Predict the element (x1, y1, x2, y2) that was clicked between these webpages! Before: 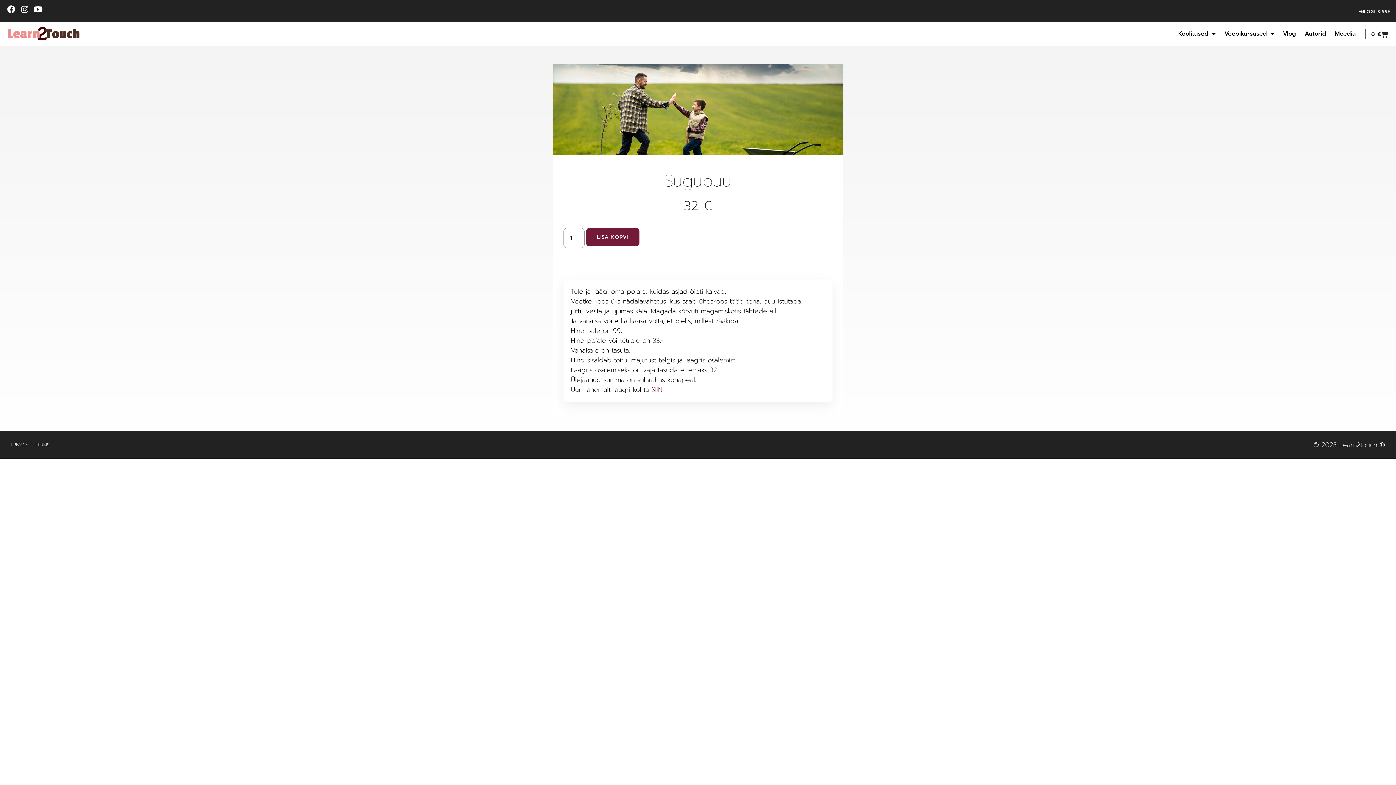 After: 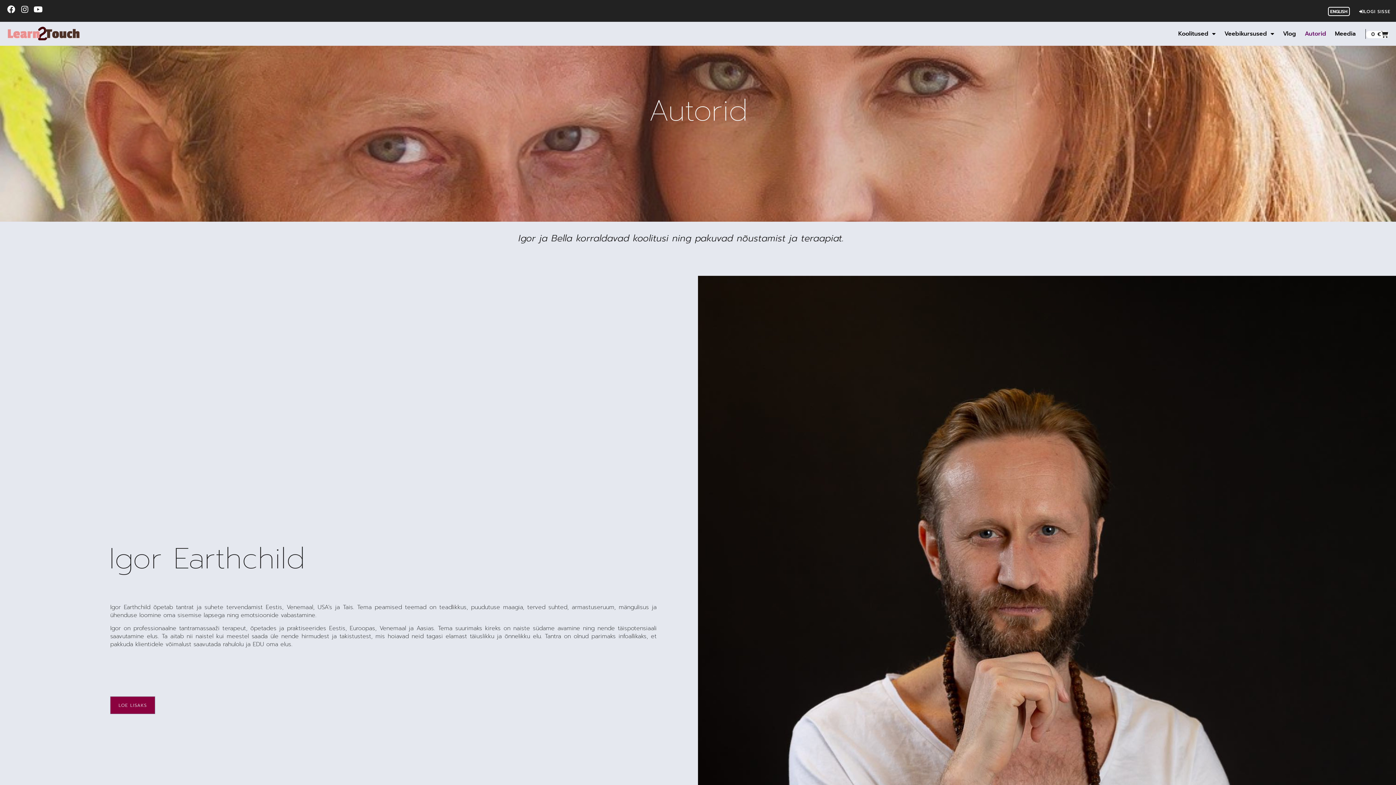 Action: bbox: (1300, 25, 1330, 42) label: Autorid